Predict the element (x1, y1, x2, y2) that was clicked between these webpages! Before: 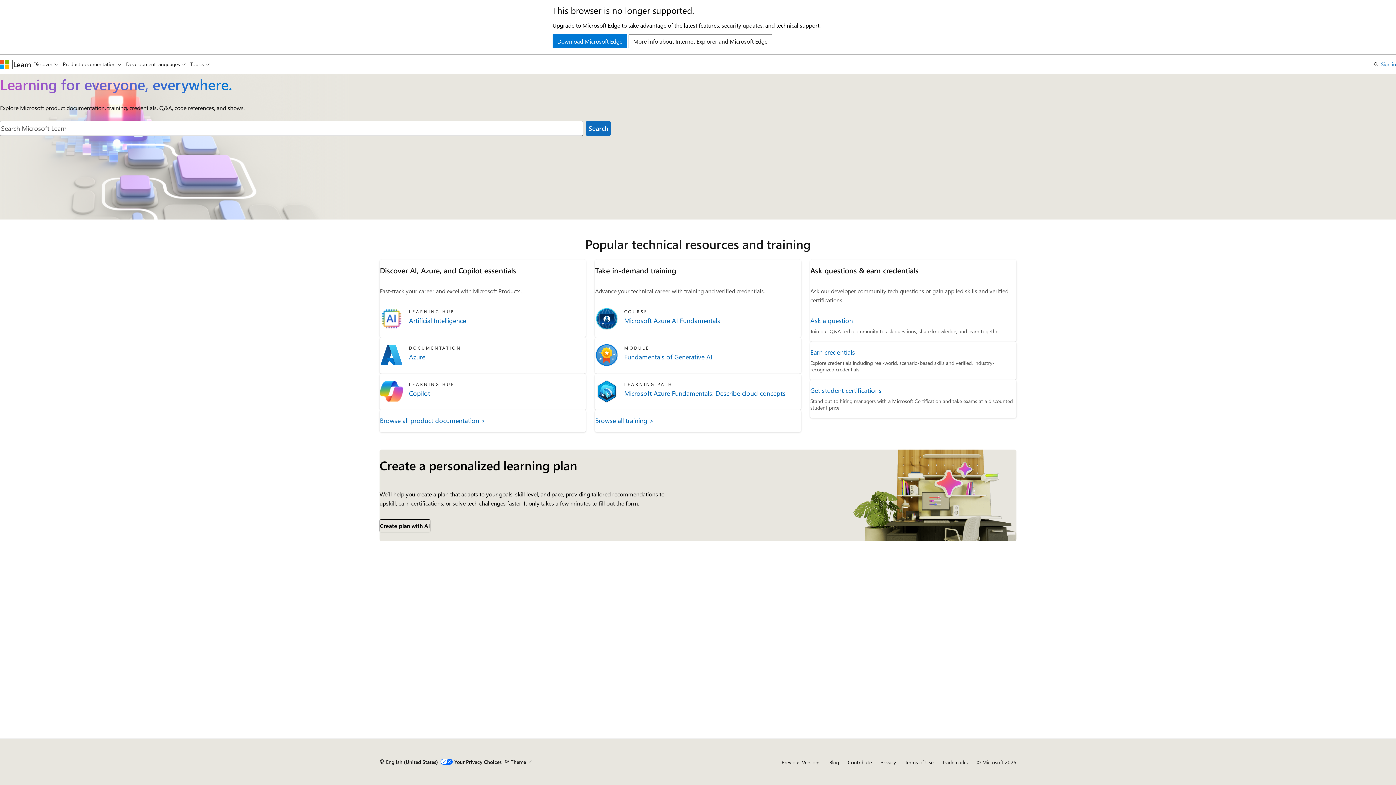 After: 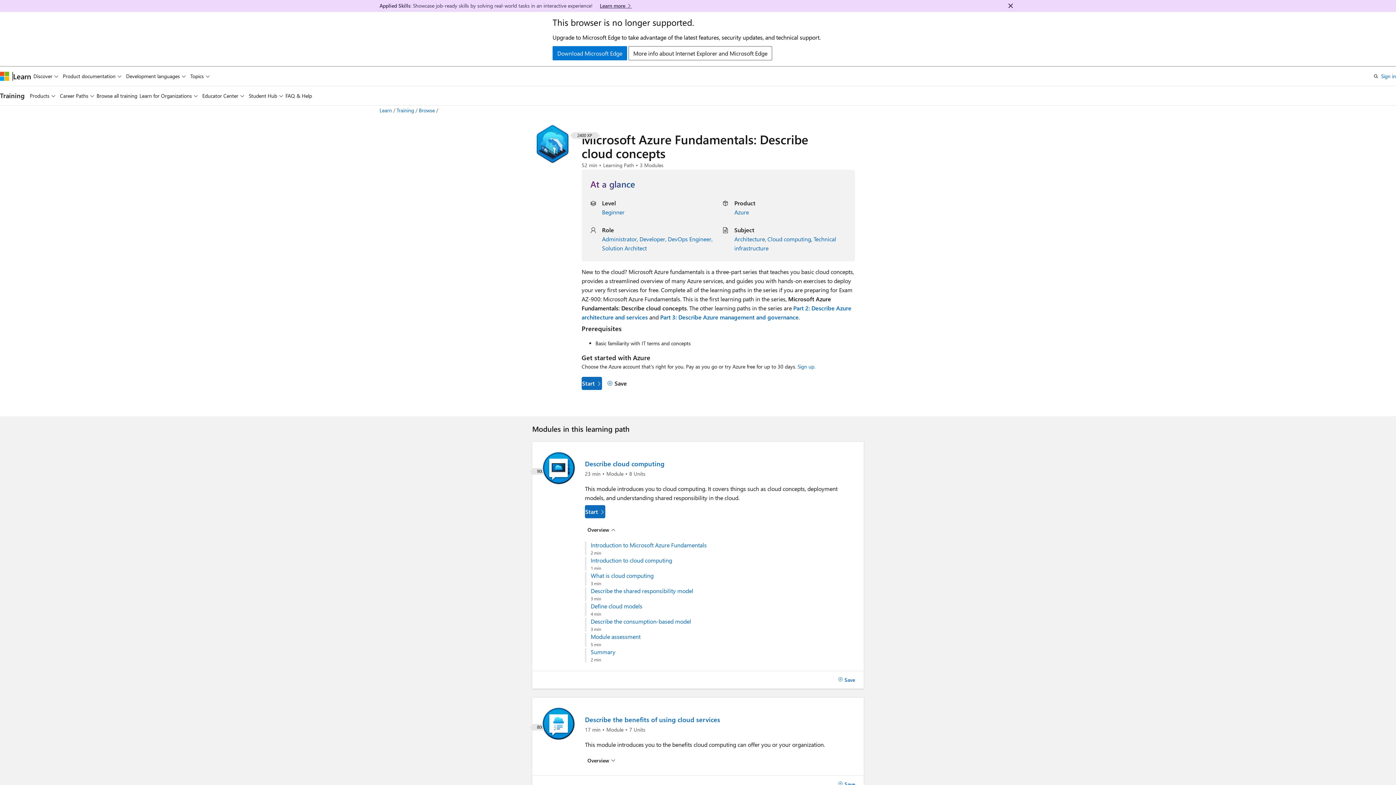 Action: bbox: (624, 389, 801, 398) label: Microsoft Azure Fundamentals: Describe cloud concepts